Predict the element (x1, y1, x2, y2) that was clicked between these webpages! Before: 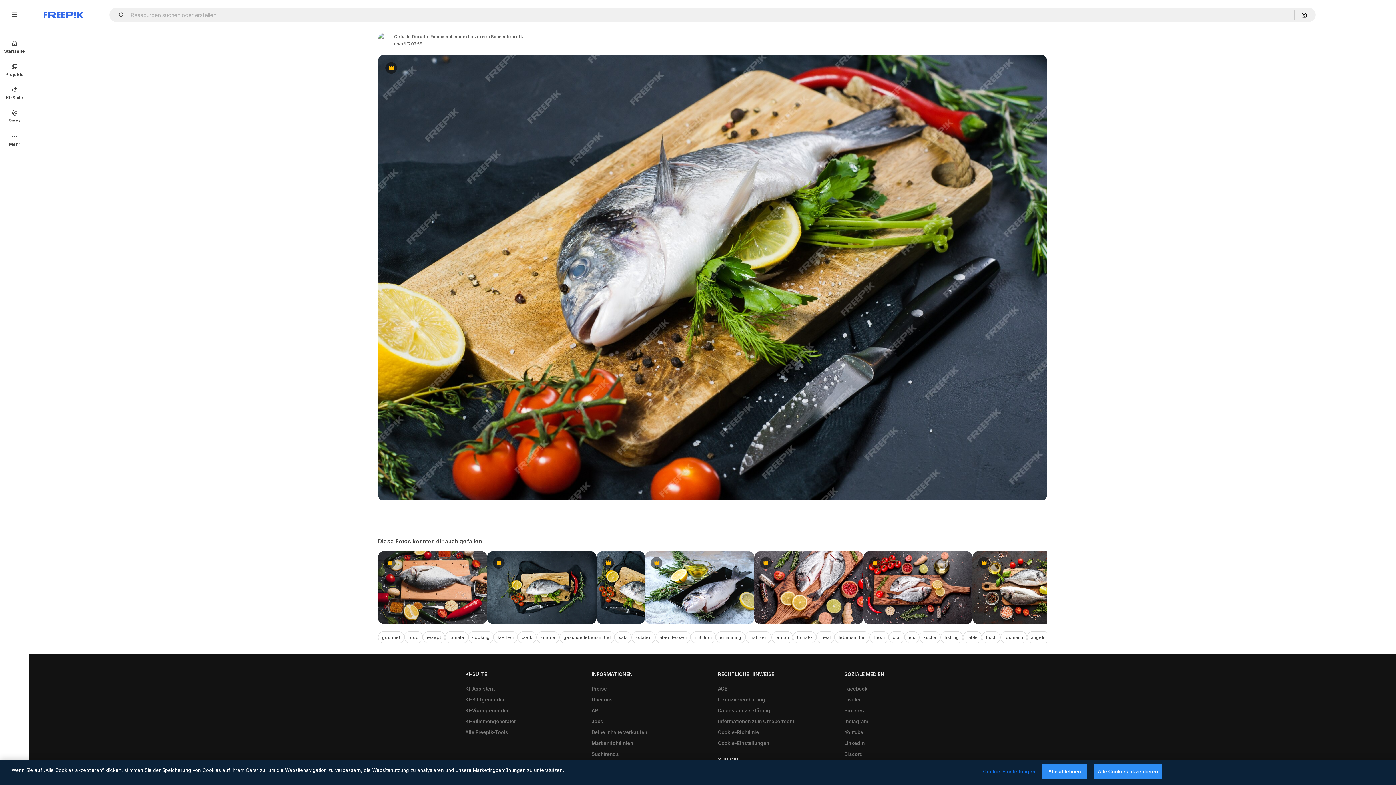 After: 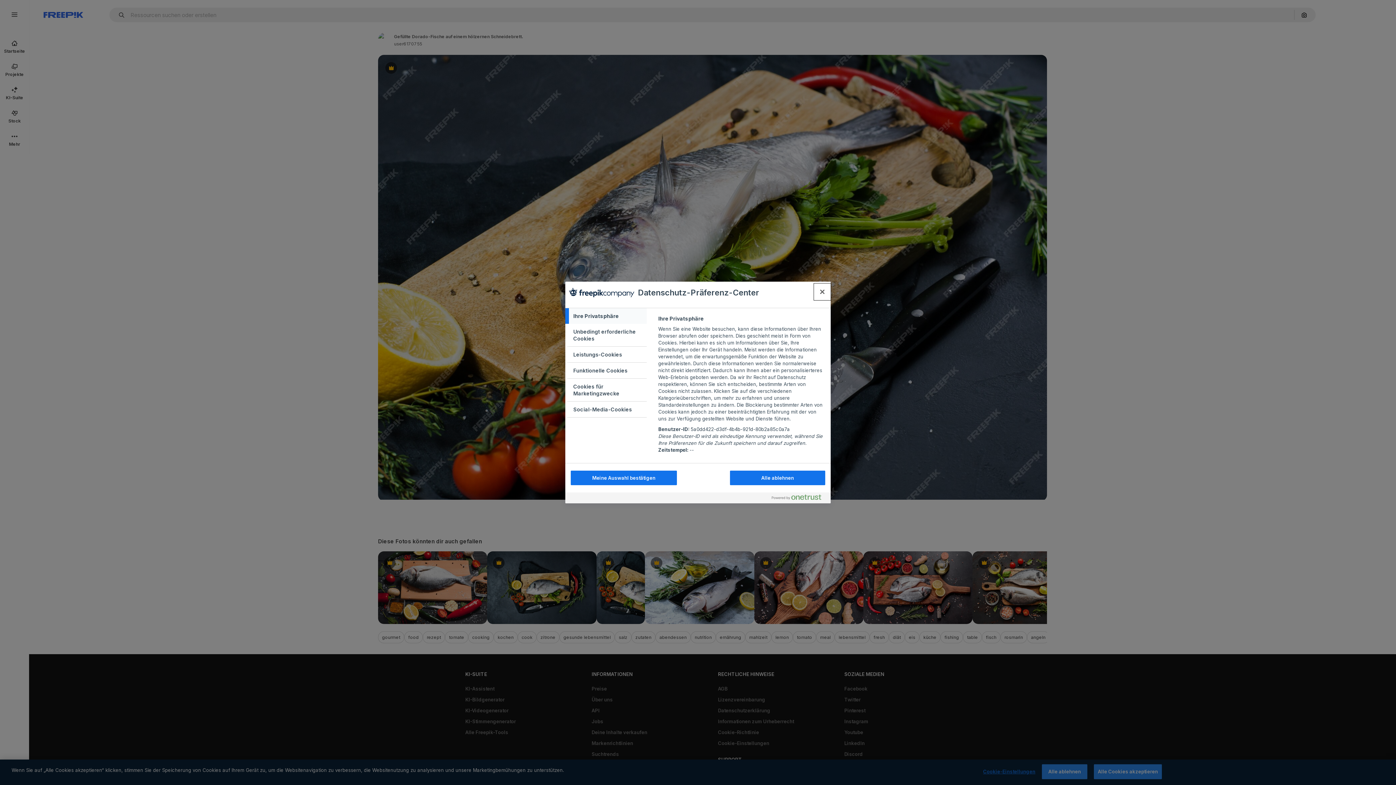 Action: bbox: (983, 765, 1035, 779) label: Cookie-Einstellungen